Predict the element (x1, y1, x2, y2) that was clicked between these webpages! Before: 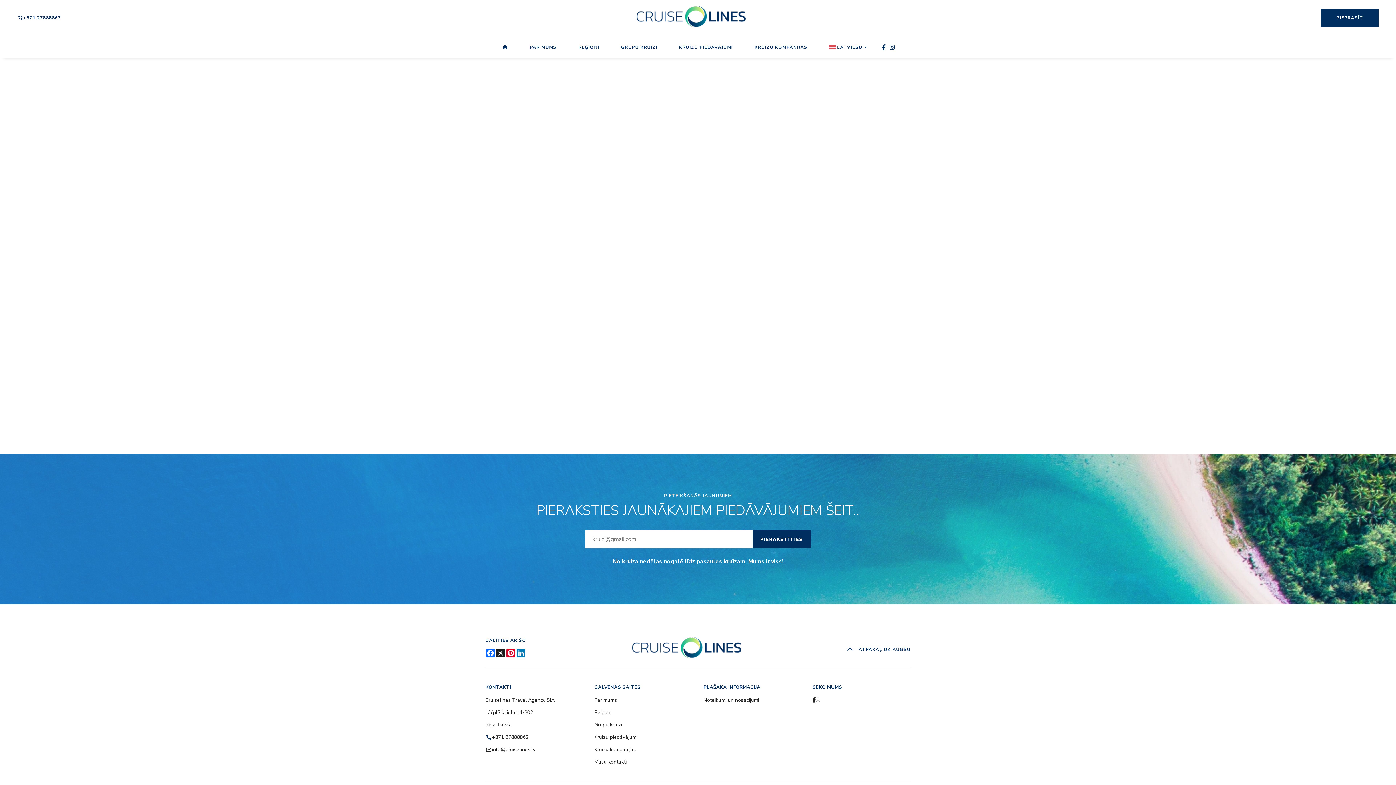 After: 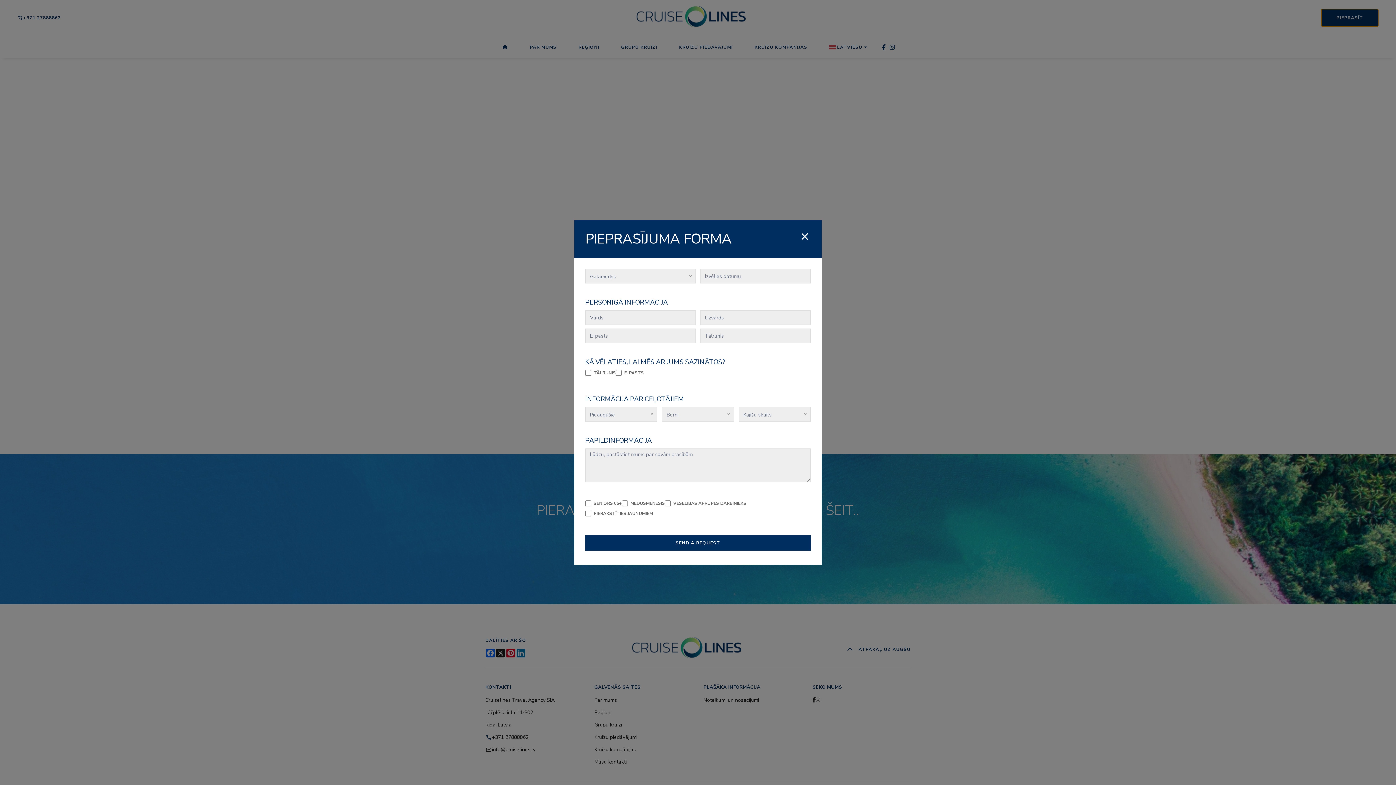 Action: bbox: (1321, 8, 1378, 27) label: PIEPRASĪT